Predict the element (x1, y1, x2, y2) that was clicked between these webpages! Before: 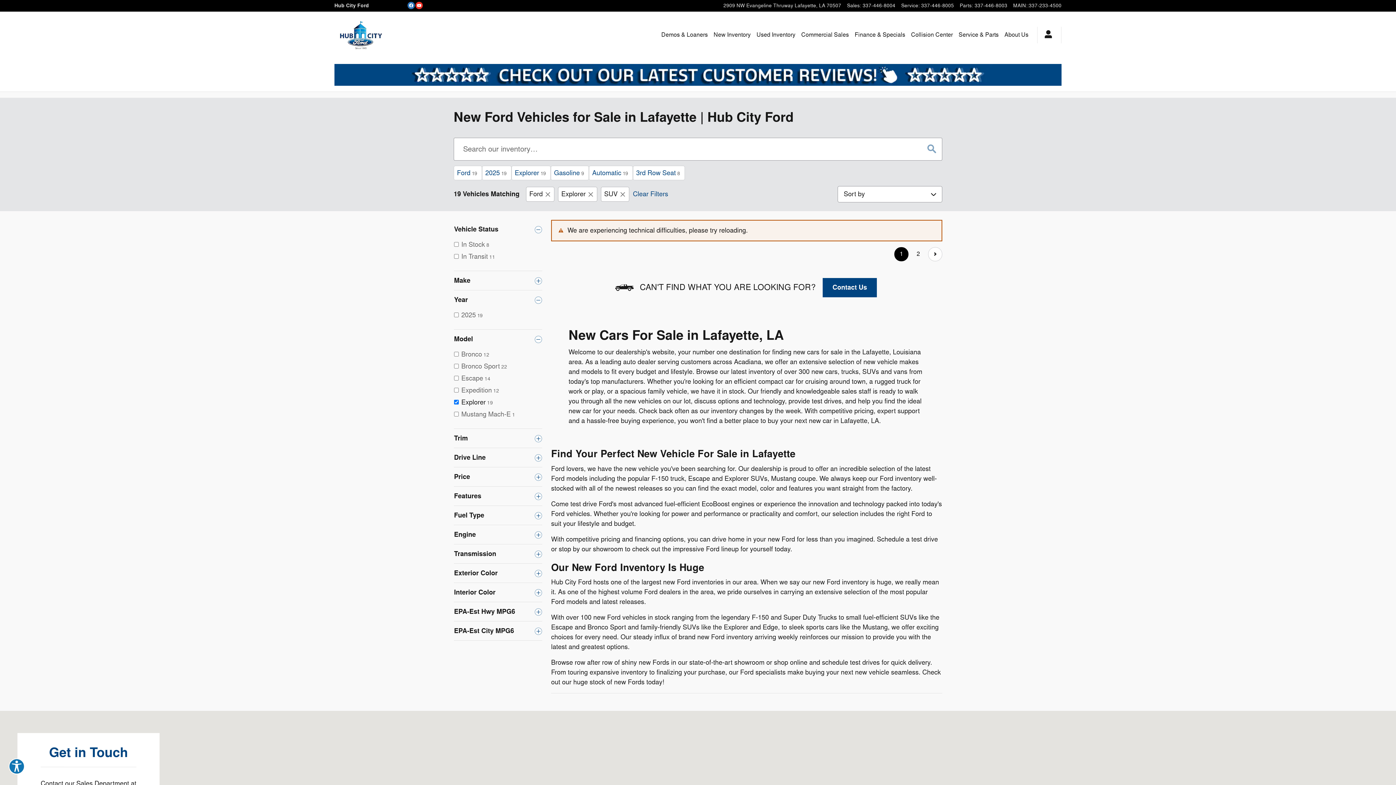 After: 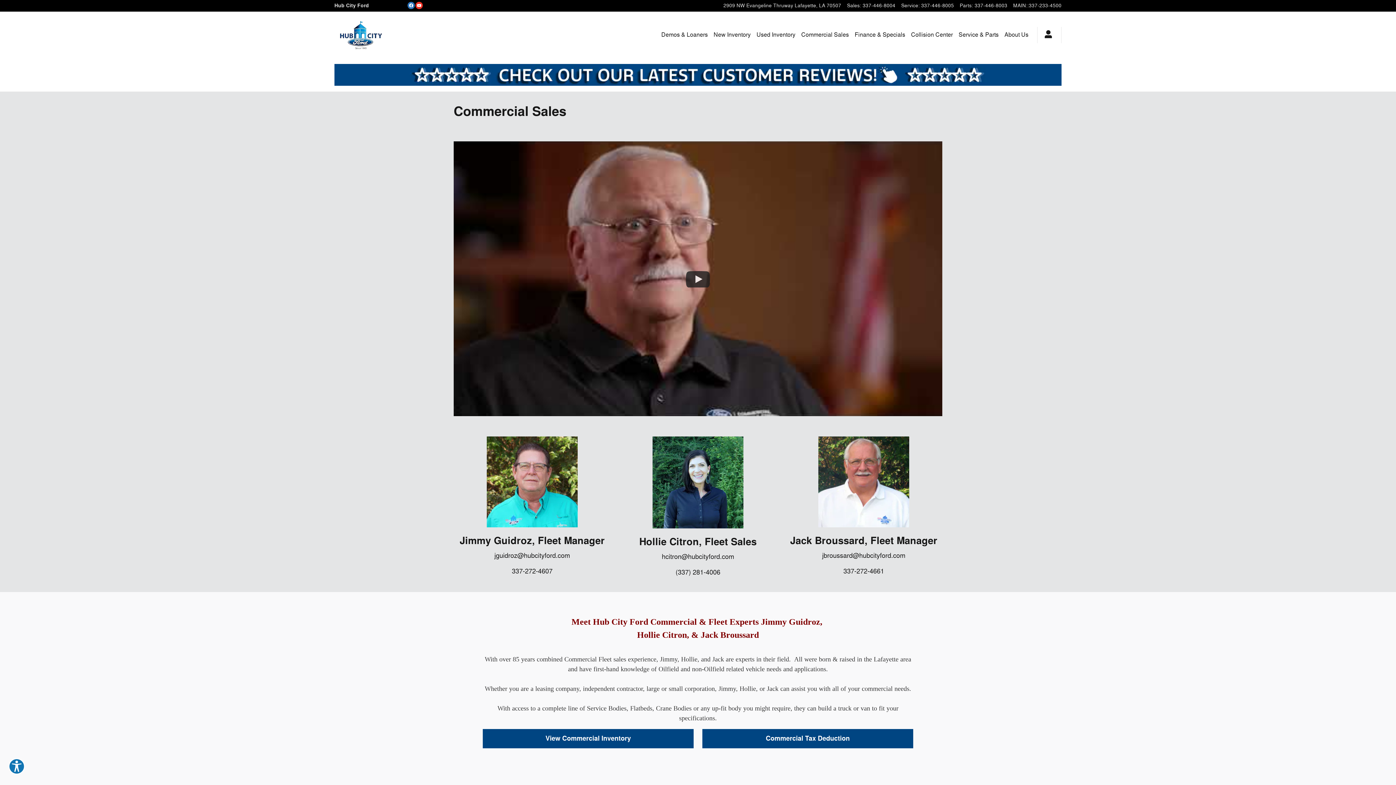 Action: bbox: (801, 29, 849, 40) label: Commercial Sales